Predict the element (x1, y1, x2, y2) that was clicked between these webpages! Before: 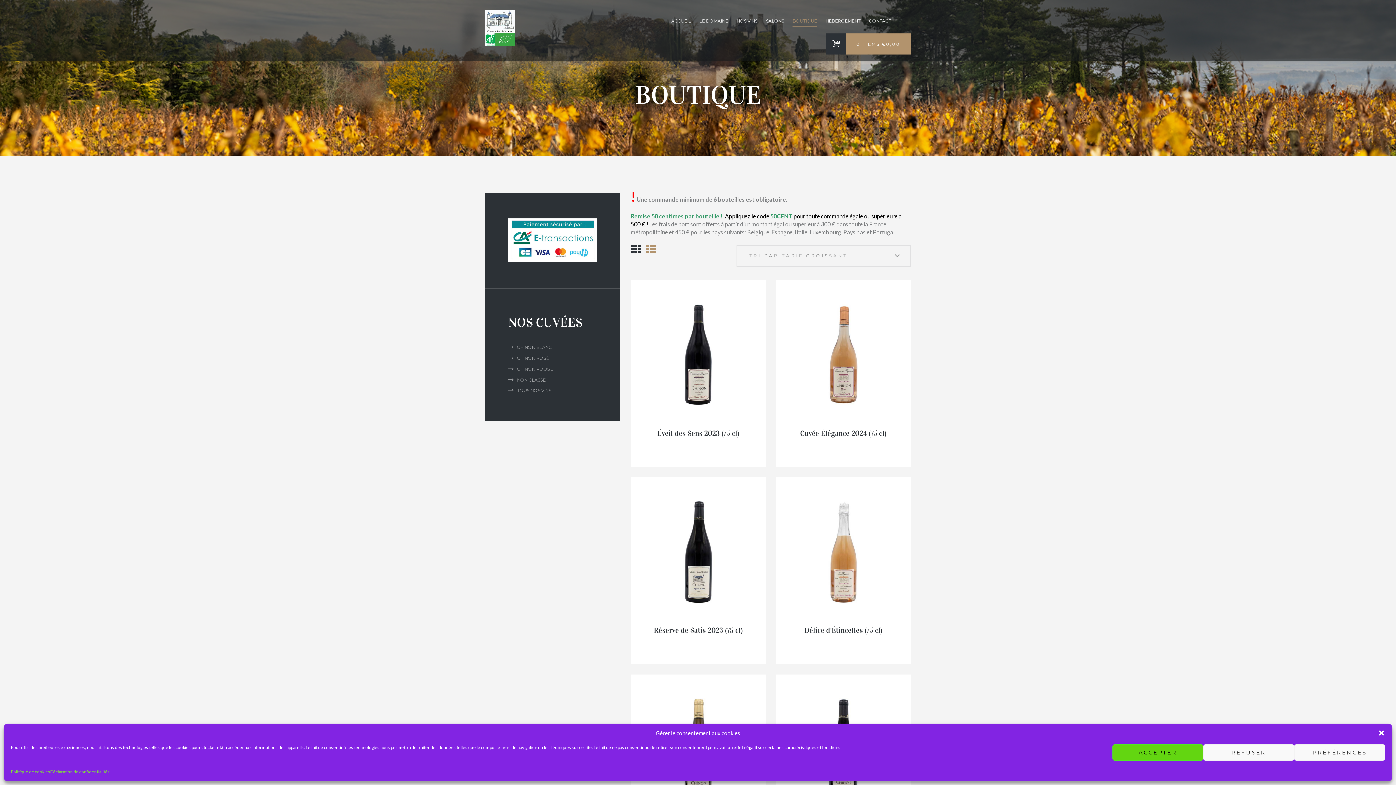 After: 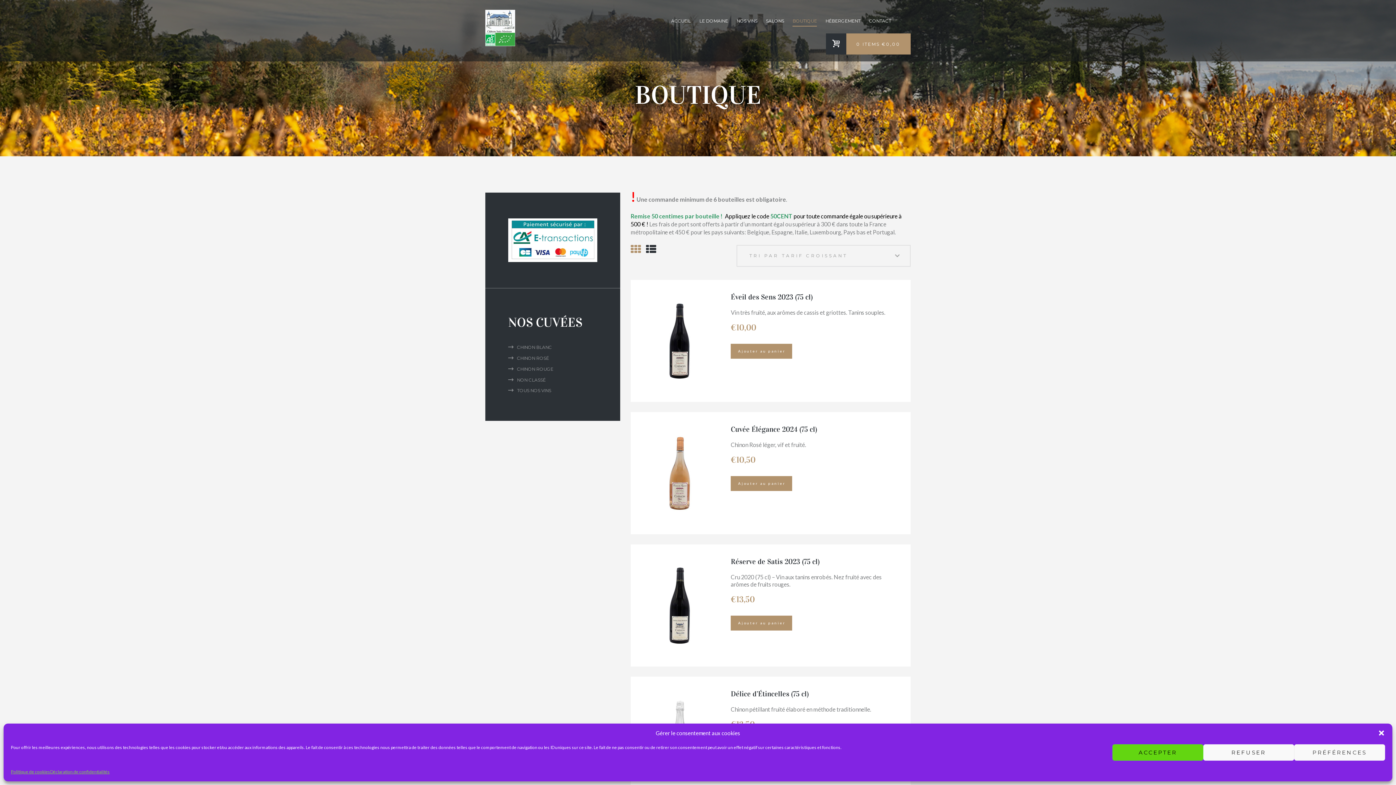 Action: bbox: (646, 242, 656, 255)